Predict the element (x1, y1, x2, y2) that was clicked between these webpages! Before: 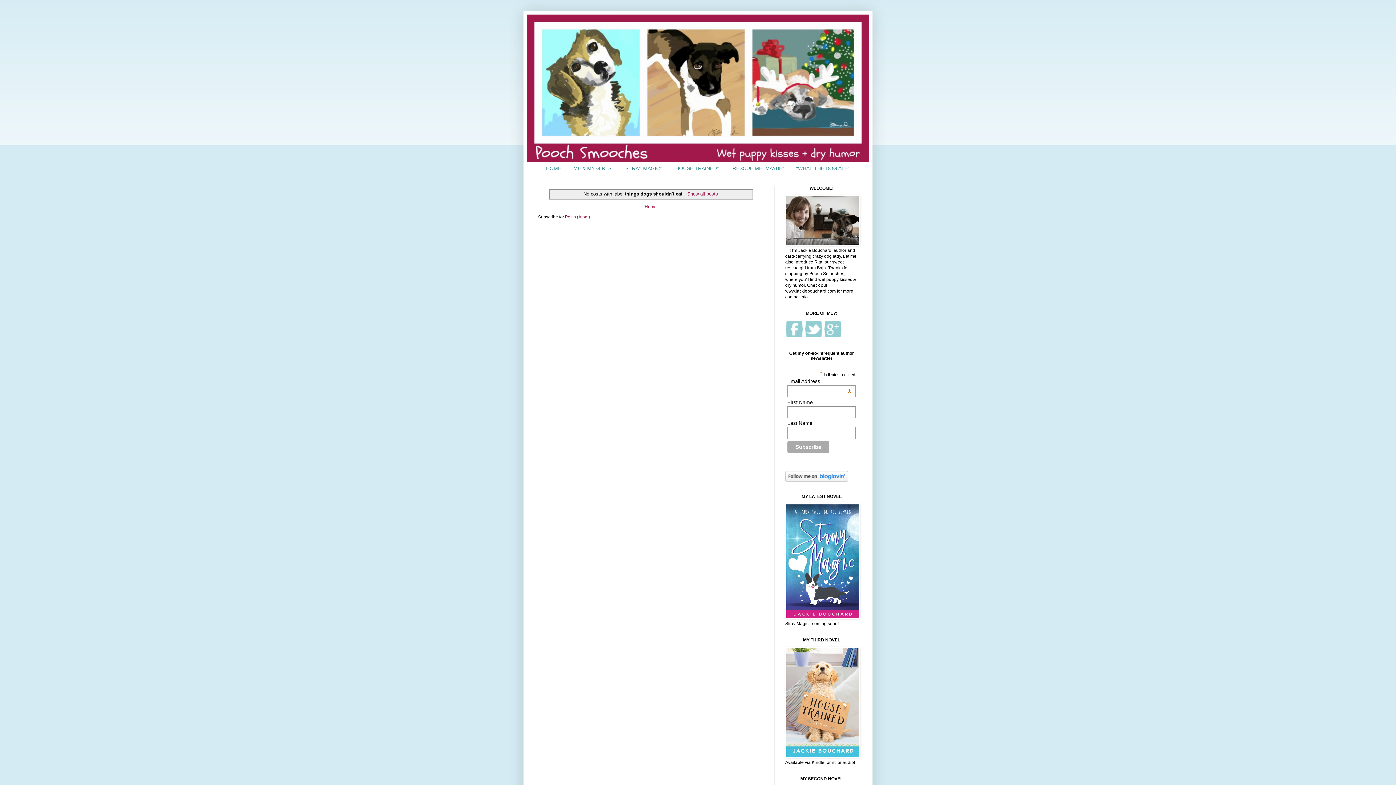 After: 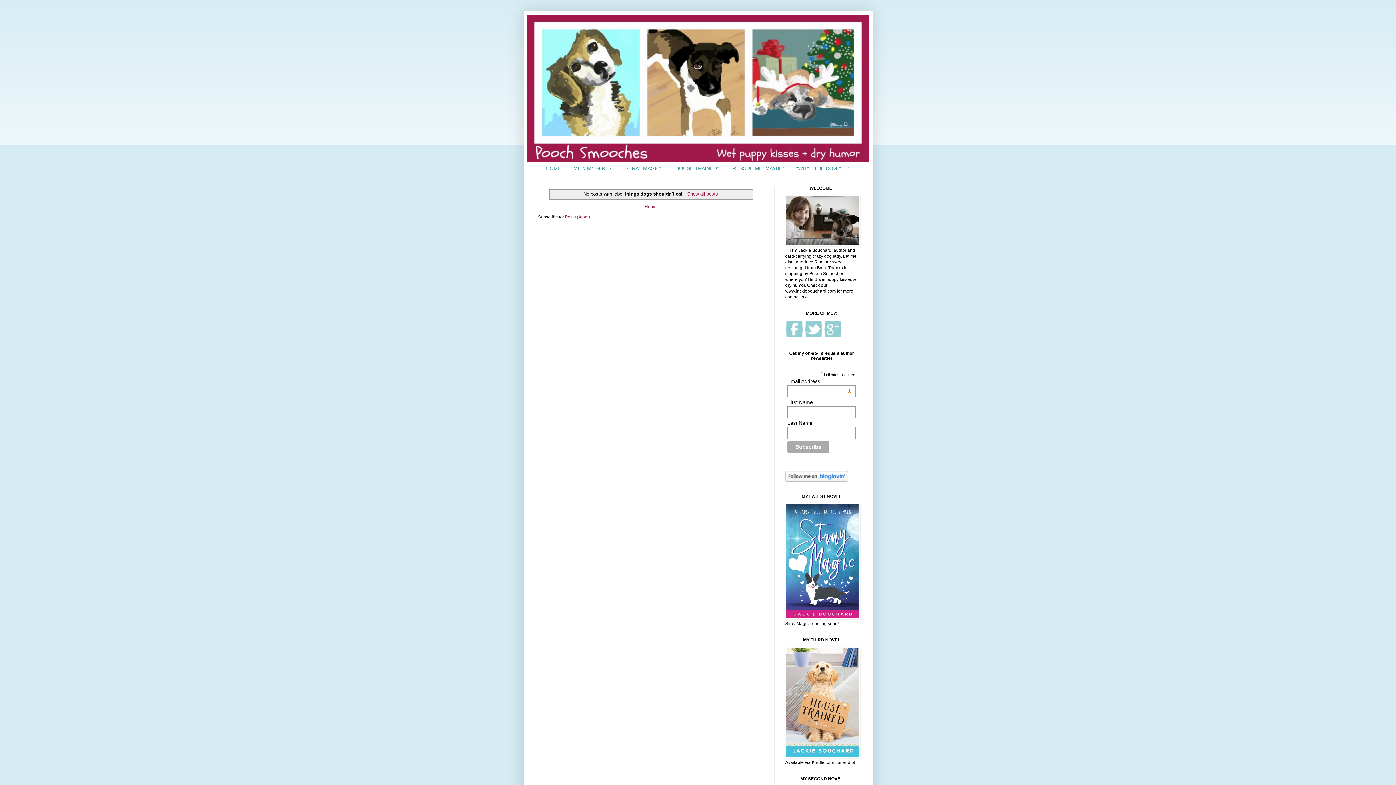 Action: bbox: (785, 334, 803, 339)